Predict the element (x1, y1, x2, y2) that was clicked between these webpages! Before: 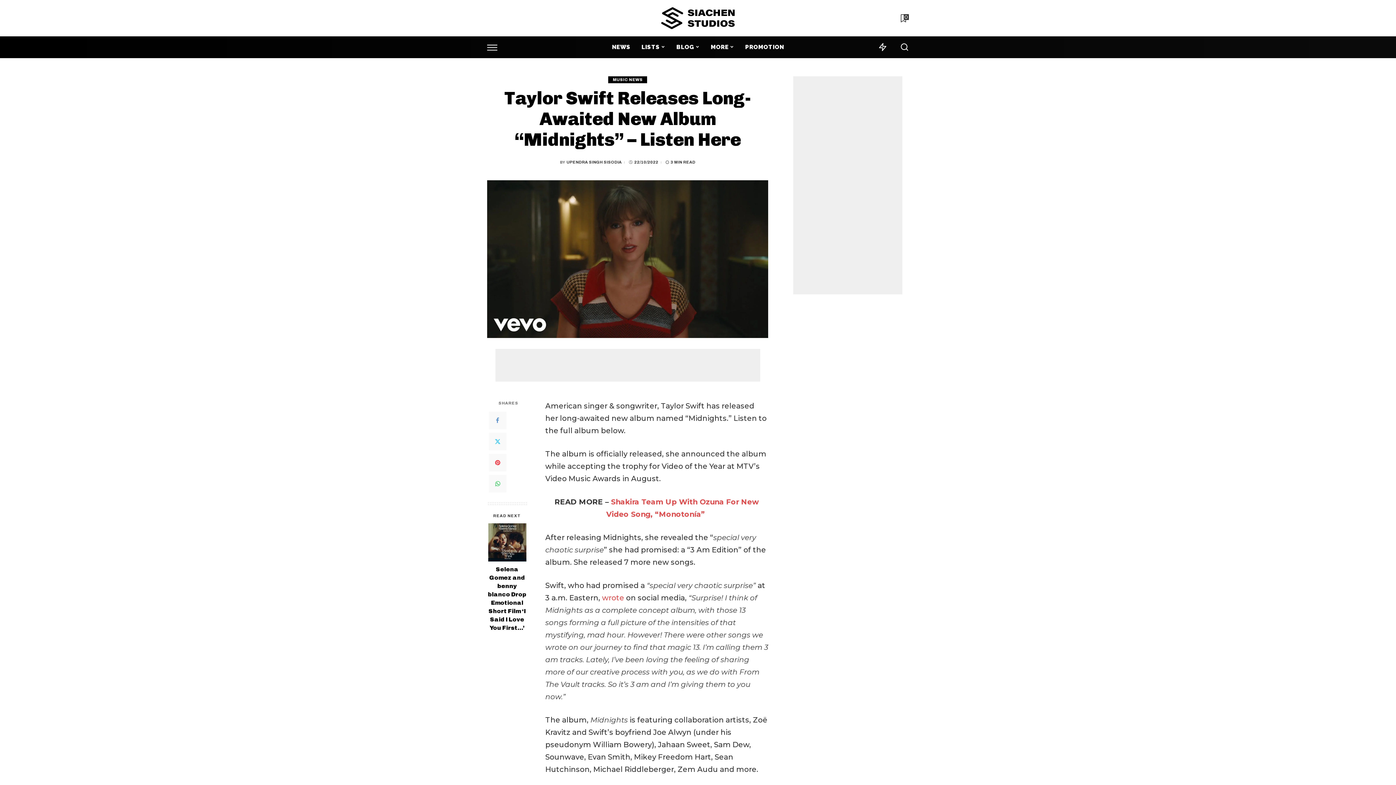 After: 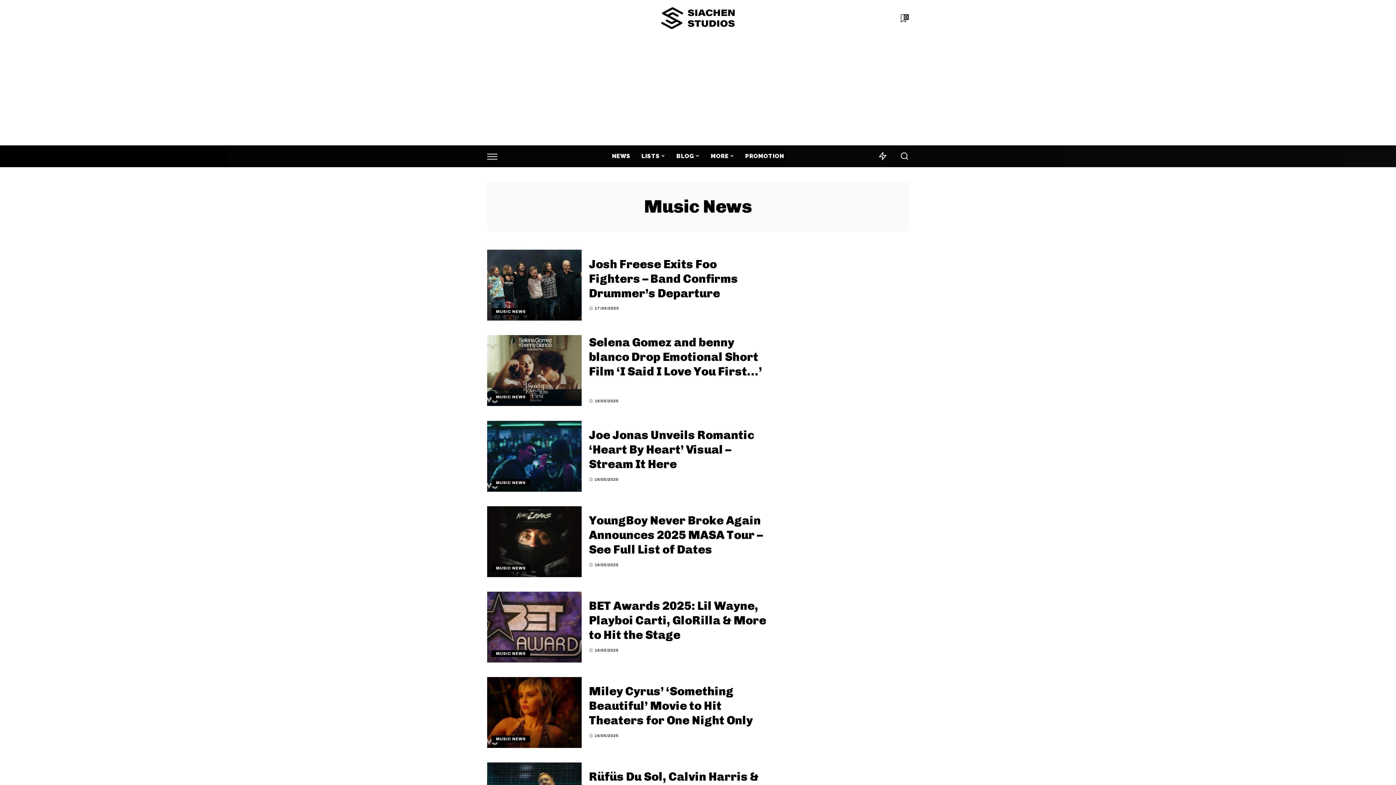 Action: bbox: (608, 76, 647, 83) label: MUSIC NEWS